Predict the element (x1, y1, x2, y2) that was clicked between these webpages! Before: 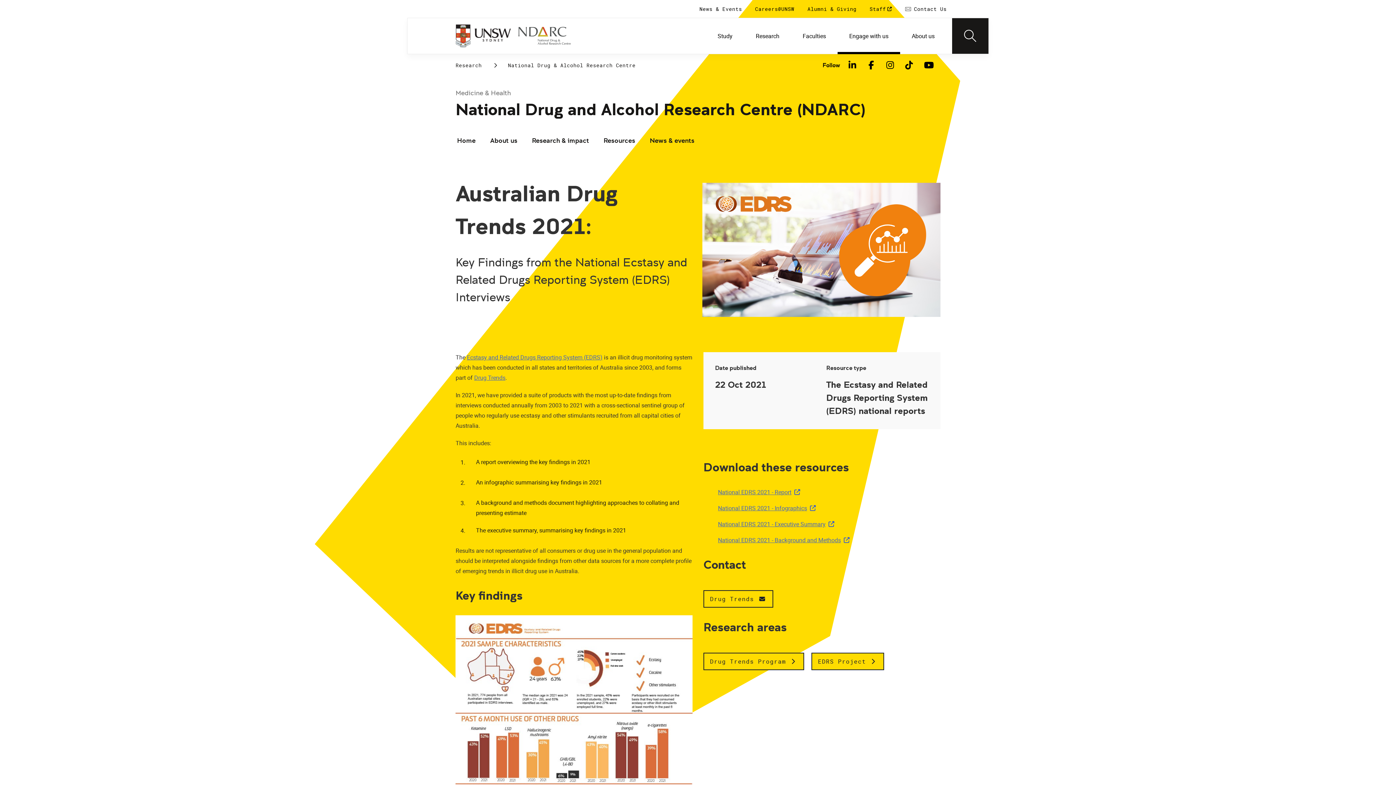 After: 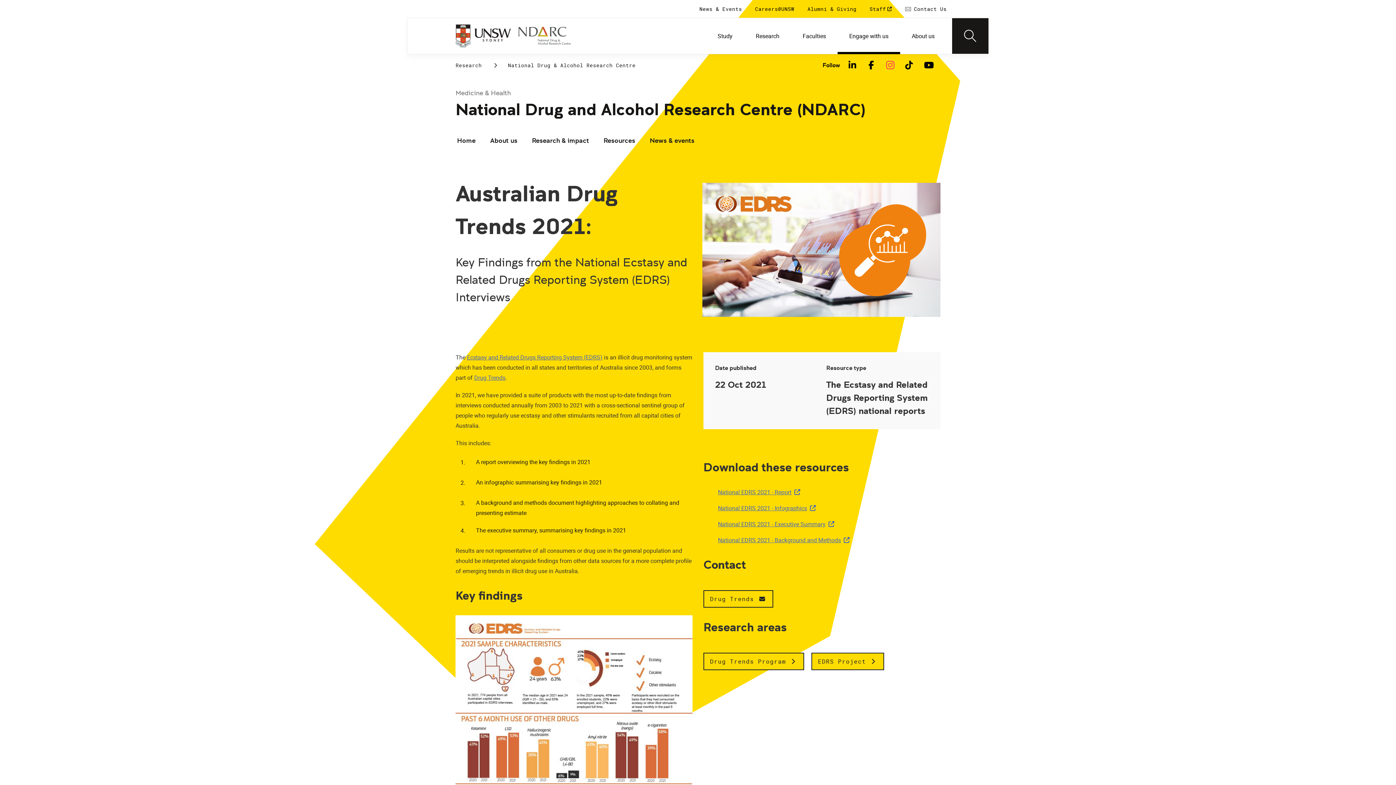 Action: label: Instagram bbox: (880, 59, 899, 70)